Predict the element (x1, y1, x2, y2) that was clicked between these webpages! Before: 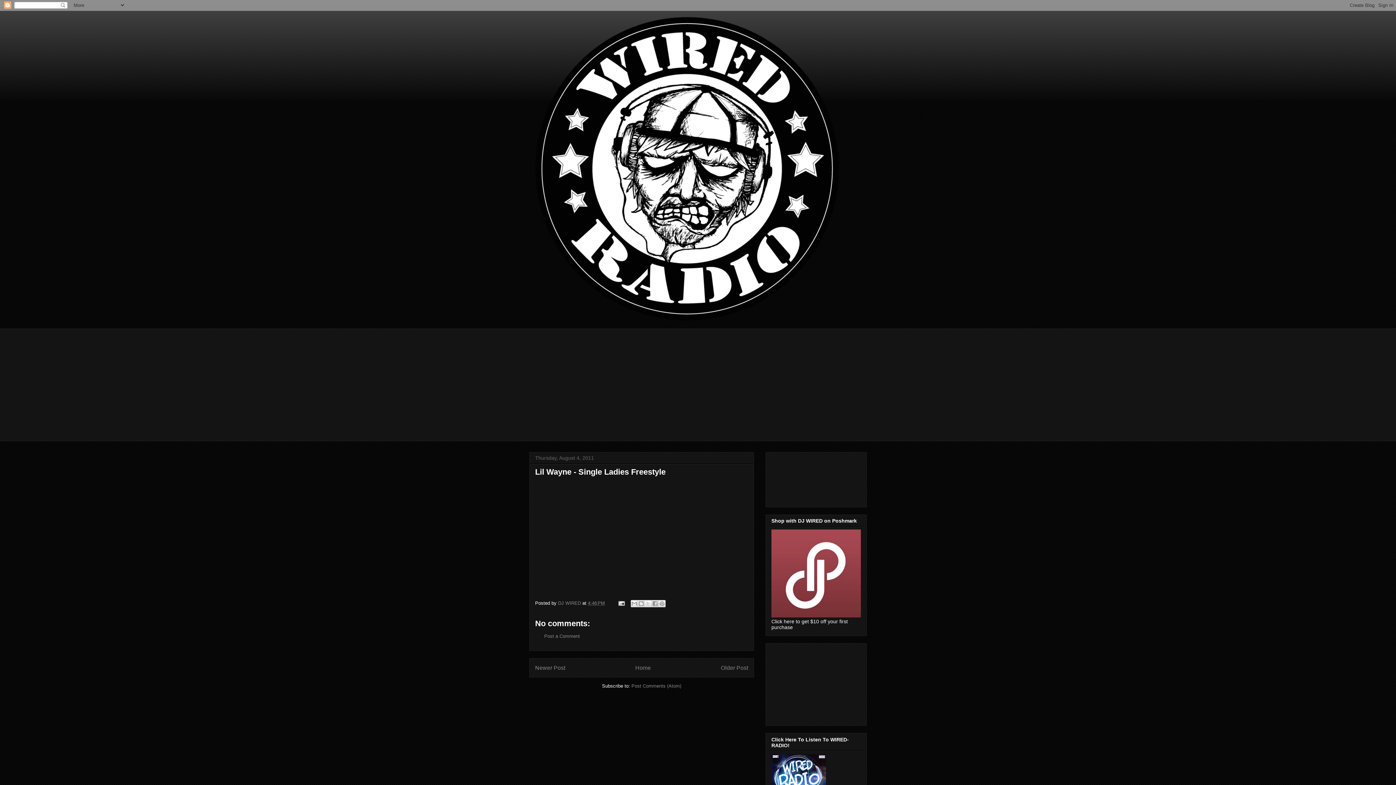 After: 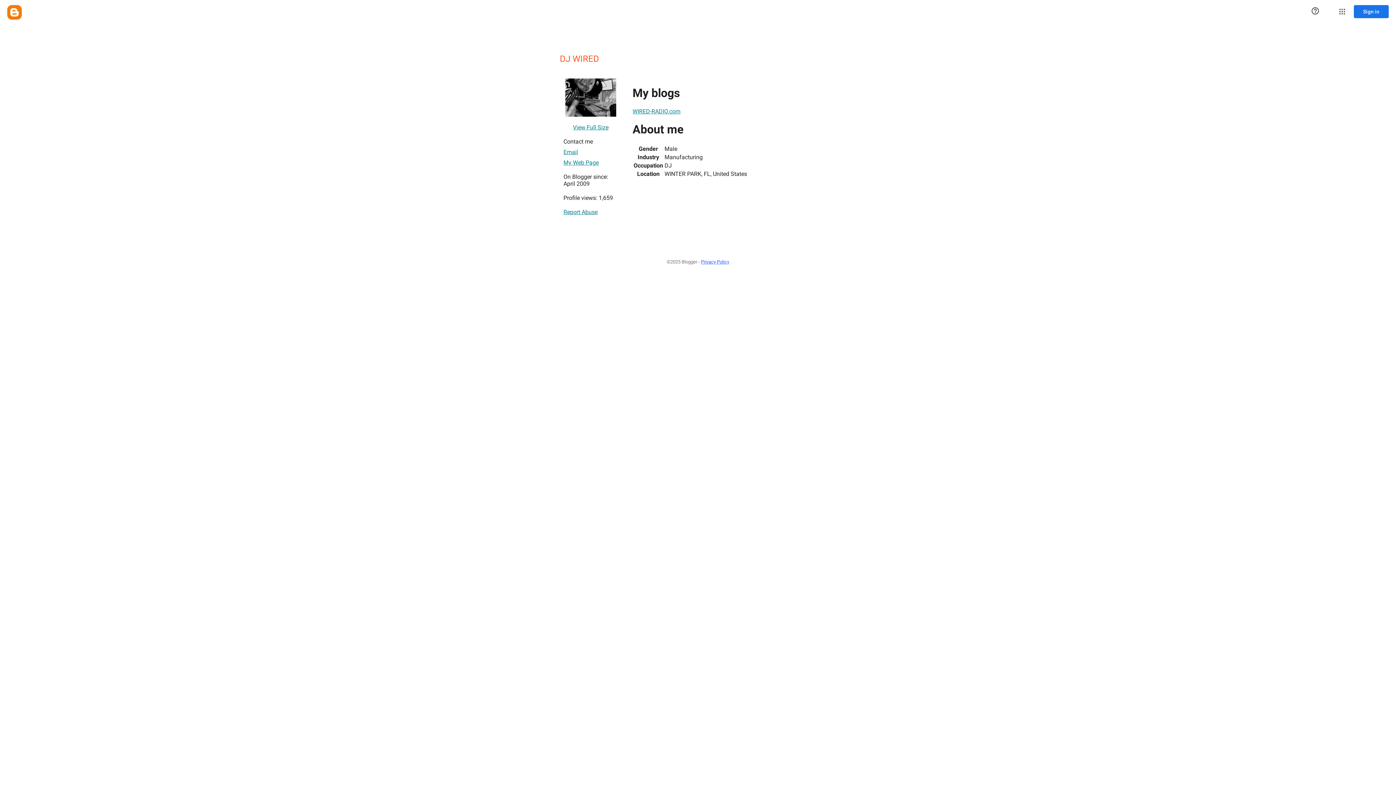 Action: bbox: (558, 600, 582, 606) label: DJ WIRED 